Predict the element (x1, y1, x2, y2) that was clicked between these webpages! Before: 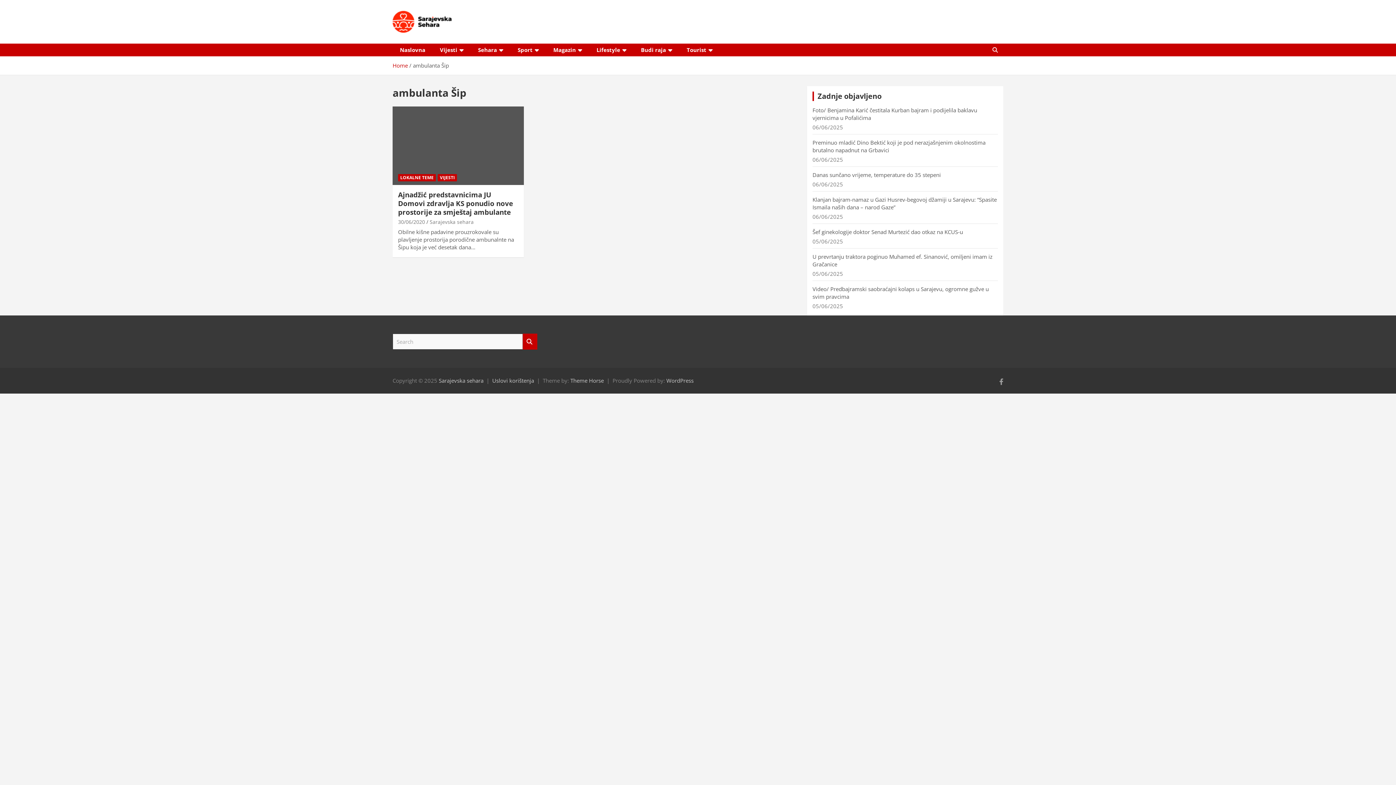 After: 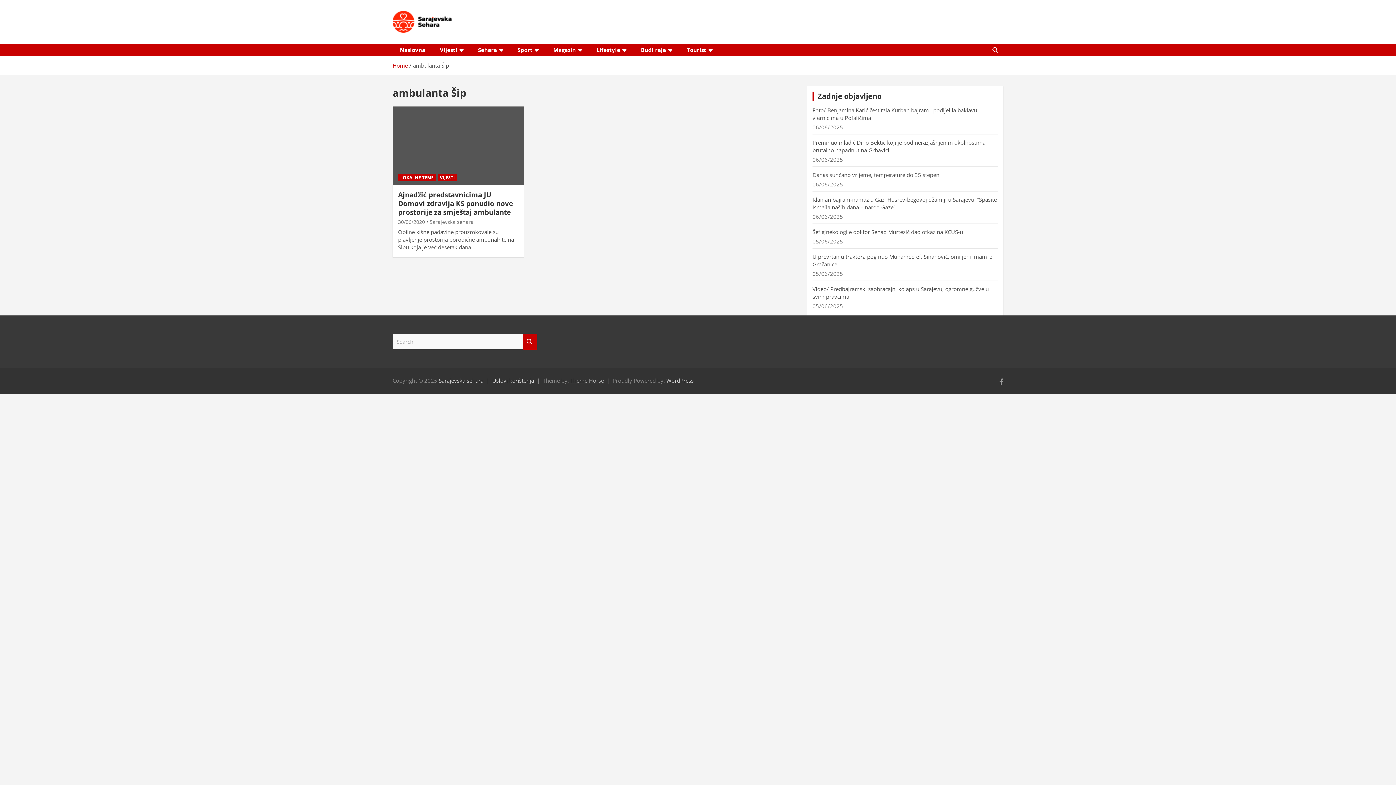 Action: label: Theme Horse bbox: (570, 377, 604, 384)